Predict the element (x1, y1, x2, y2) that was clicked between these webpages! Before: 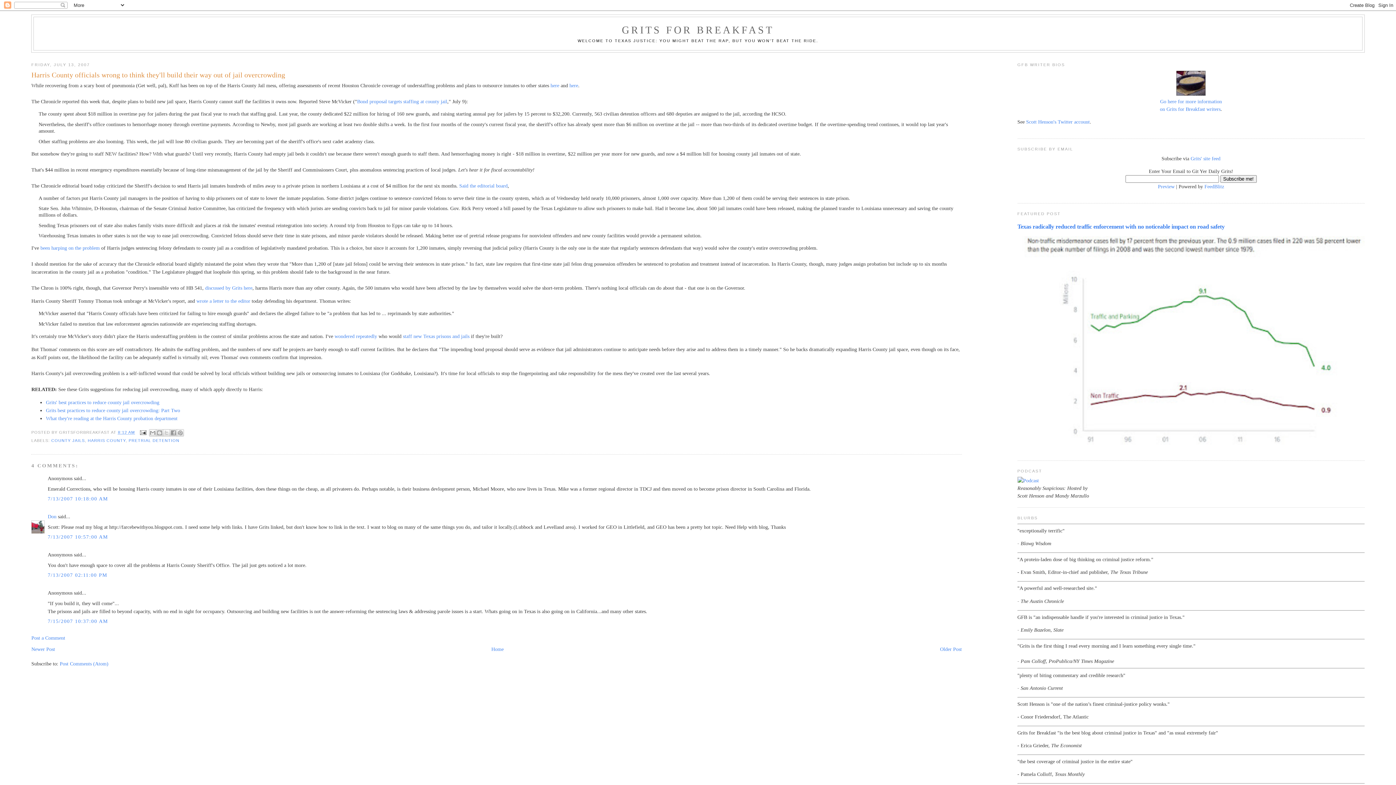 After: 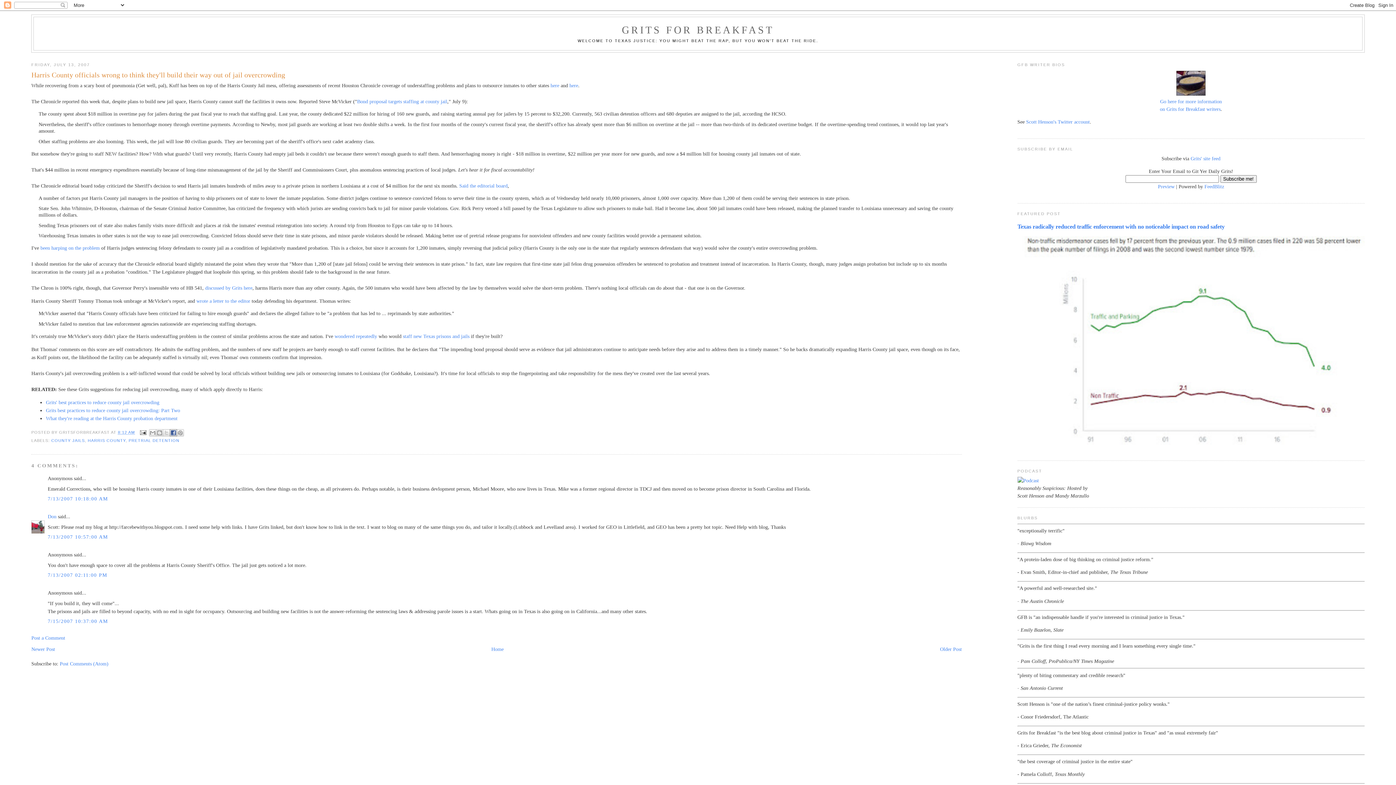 Action: bbox: (169, 429, 176, 436) label: SHARE TO FACEBOOK